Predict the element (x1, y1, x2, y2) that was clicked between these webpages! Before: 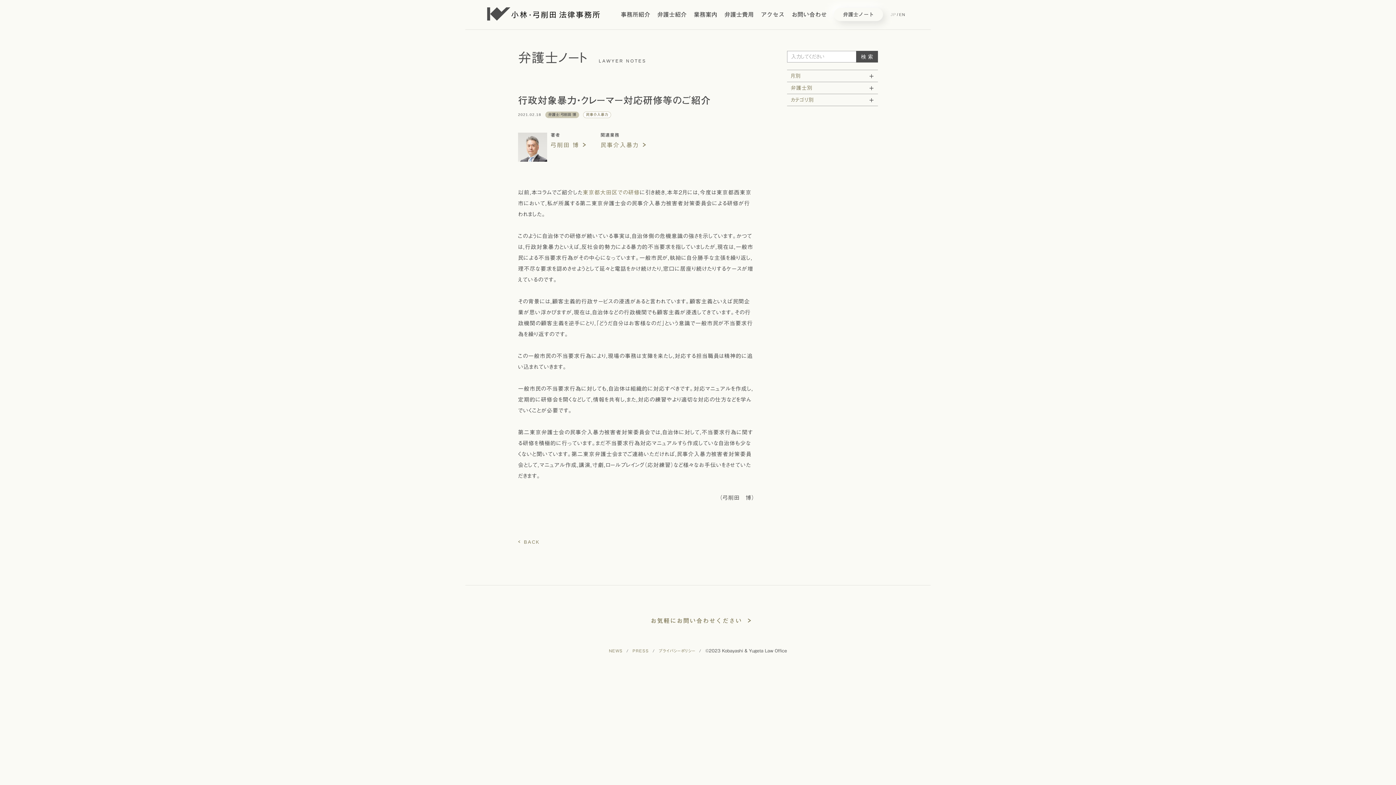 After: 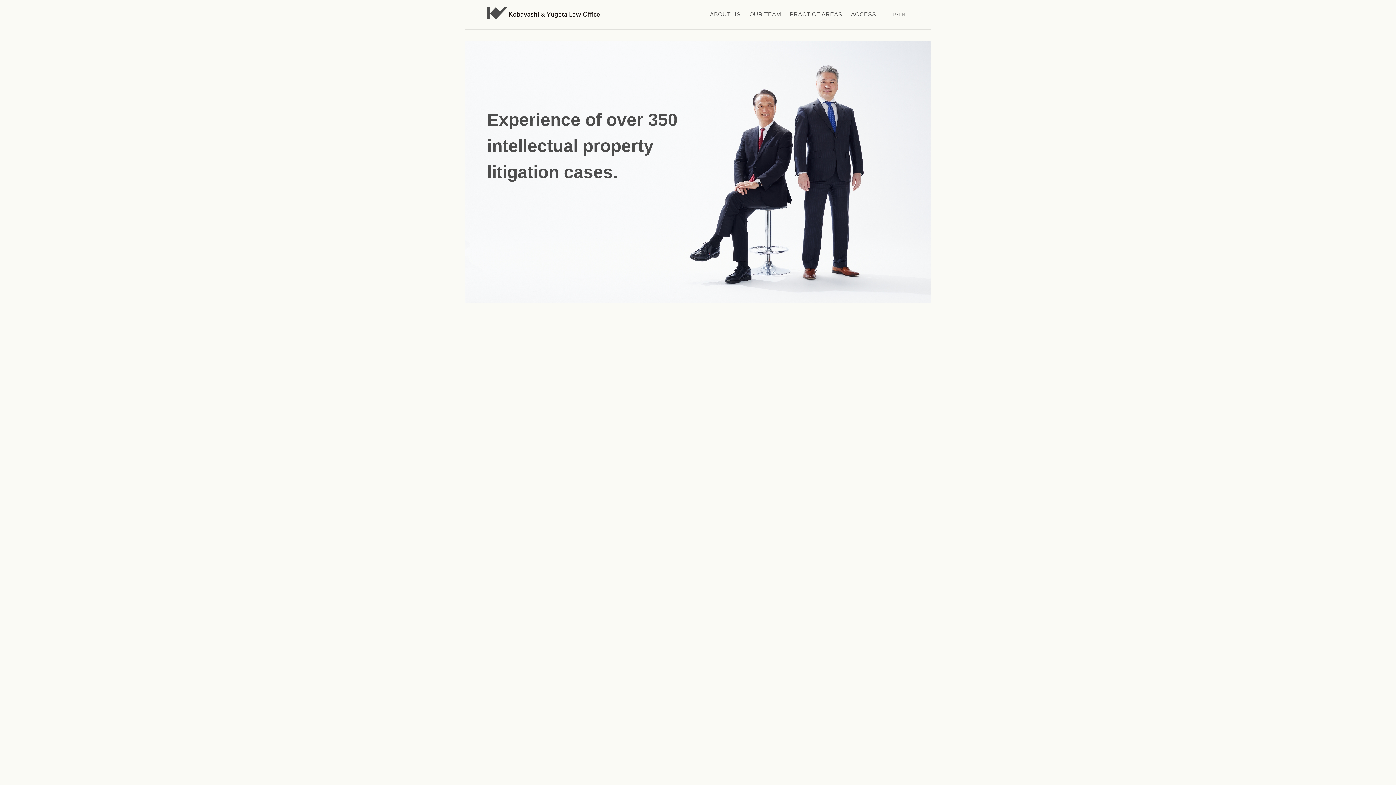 Action: bbox: (899, 12, 905, 16) label: EN